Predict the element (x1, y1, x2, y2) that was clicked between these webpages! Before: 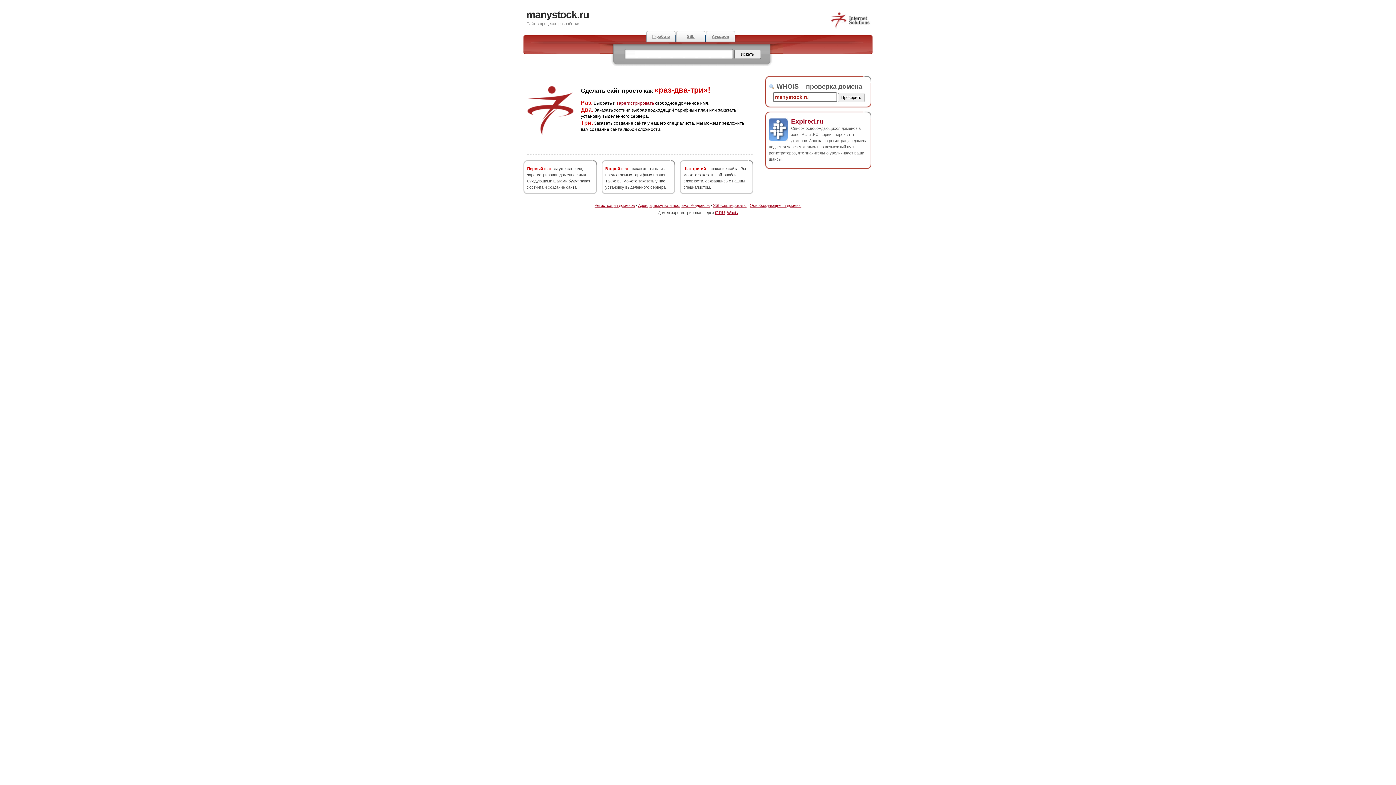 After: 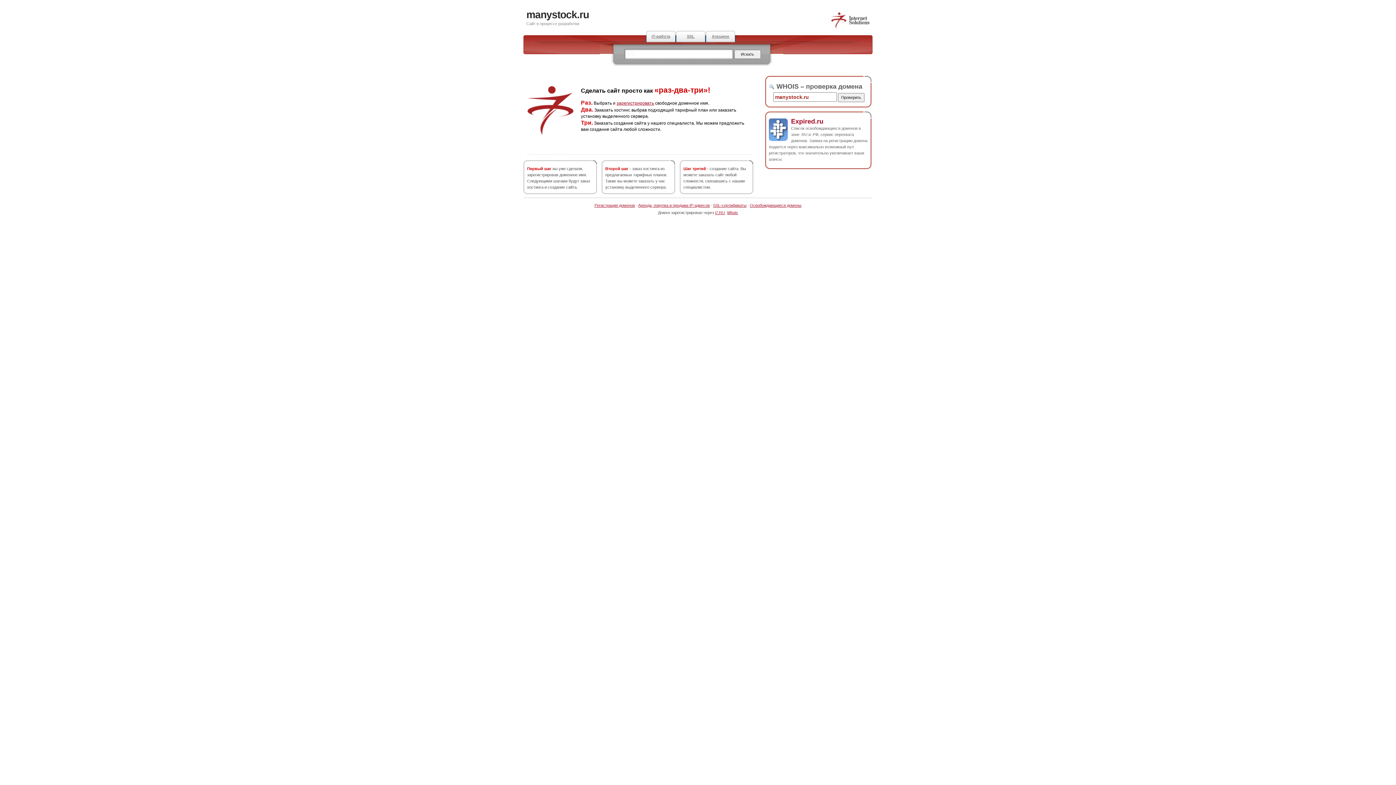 Action: label: manystock.ru bbox: (526, 9, 589, 20)